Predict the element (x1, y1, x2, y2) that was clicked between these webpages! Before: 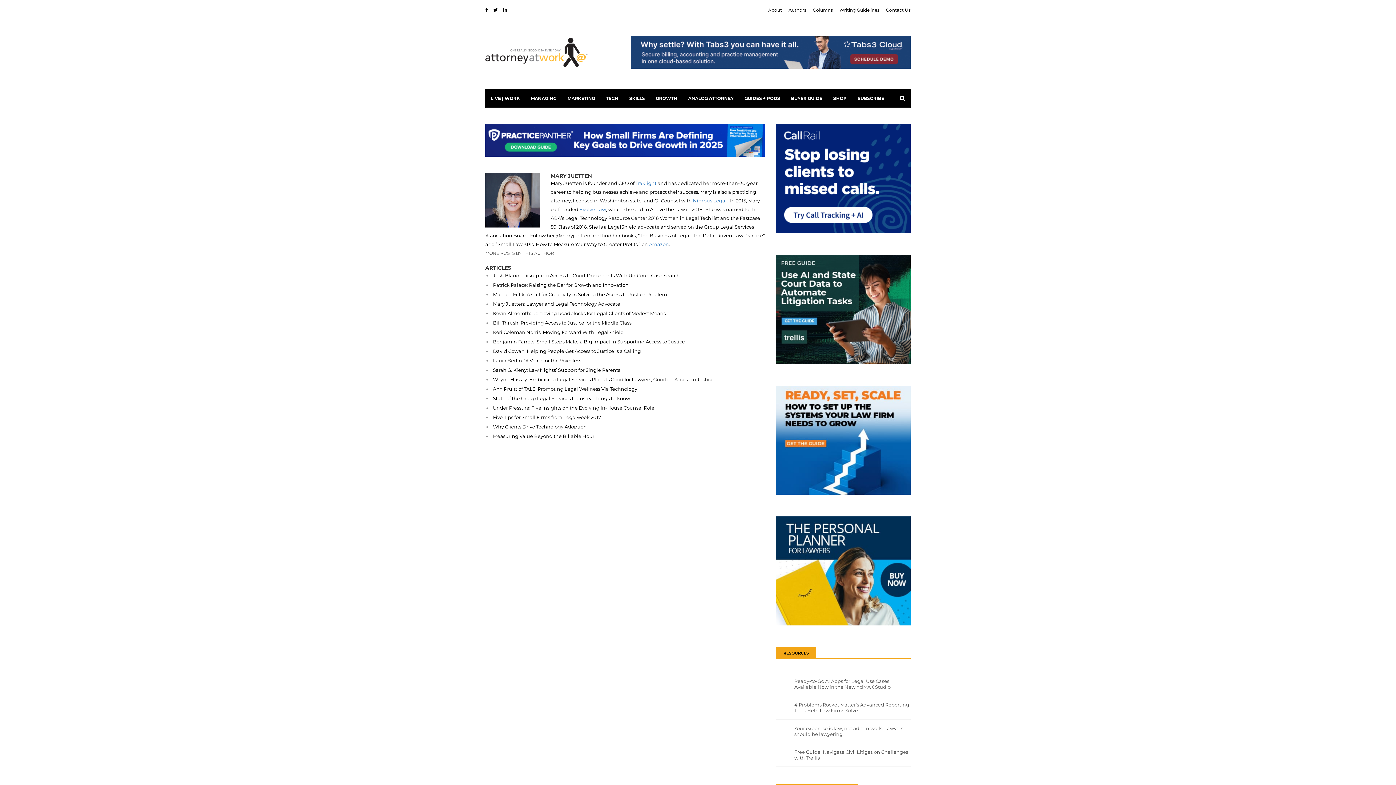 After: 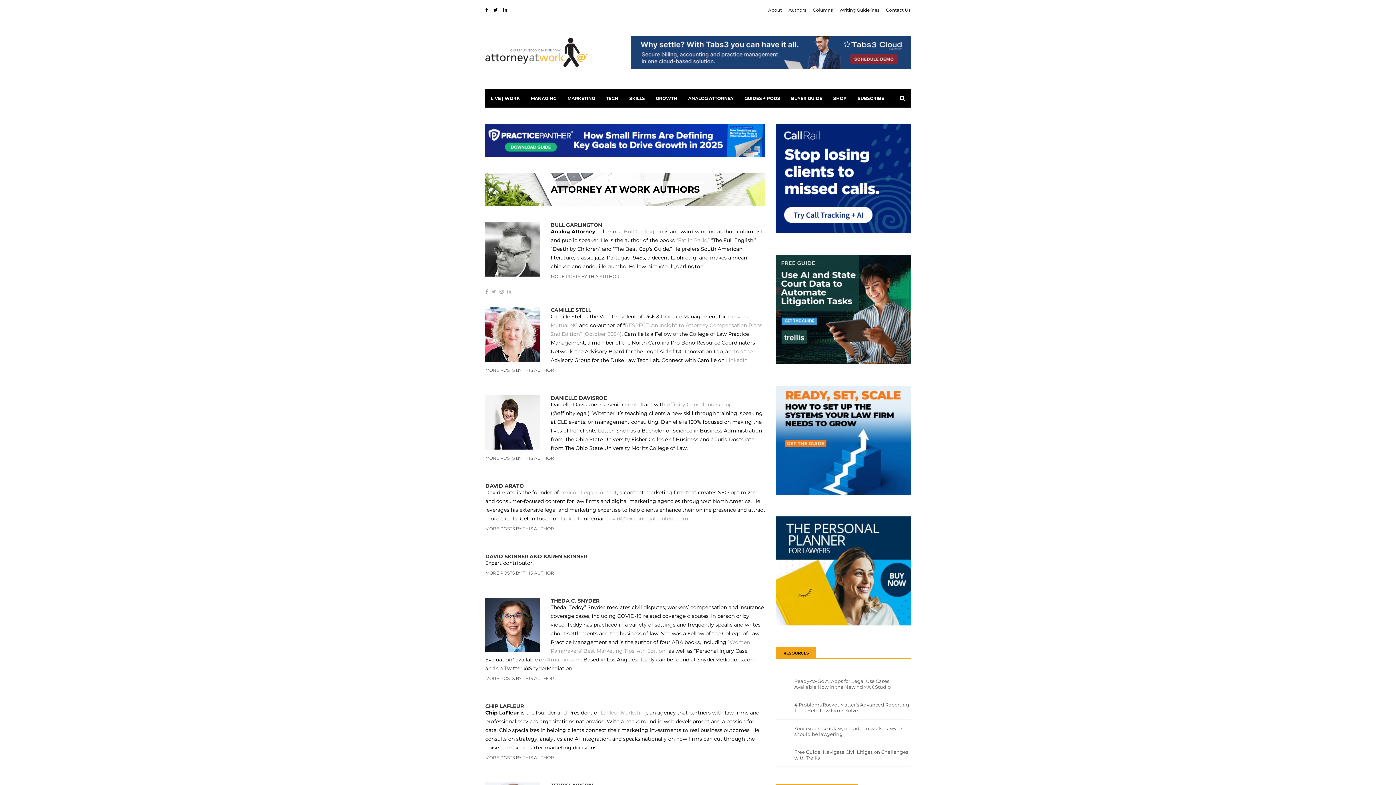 Action: bbox: (788, 7, 806, 12) label: Authors